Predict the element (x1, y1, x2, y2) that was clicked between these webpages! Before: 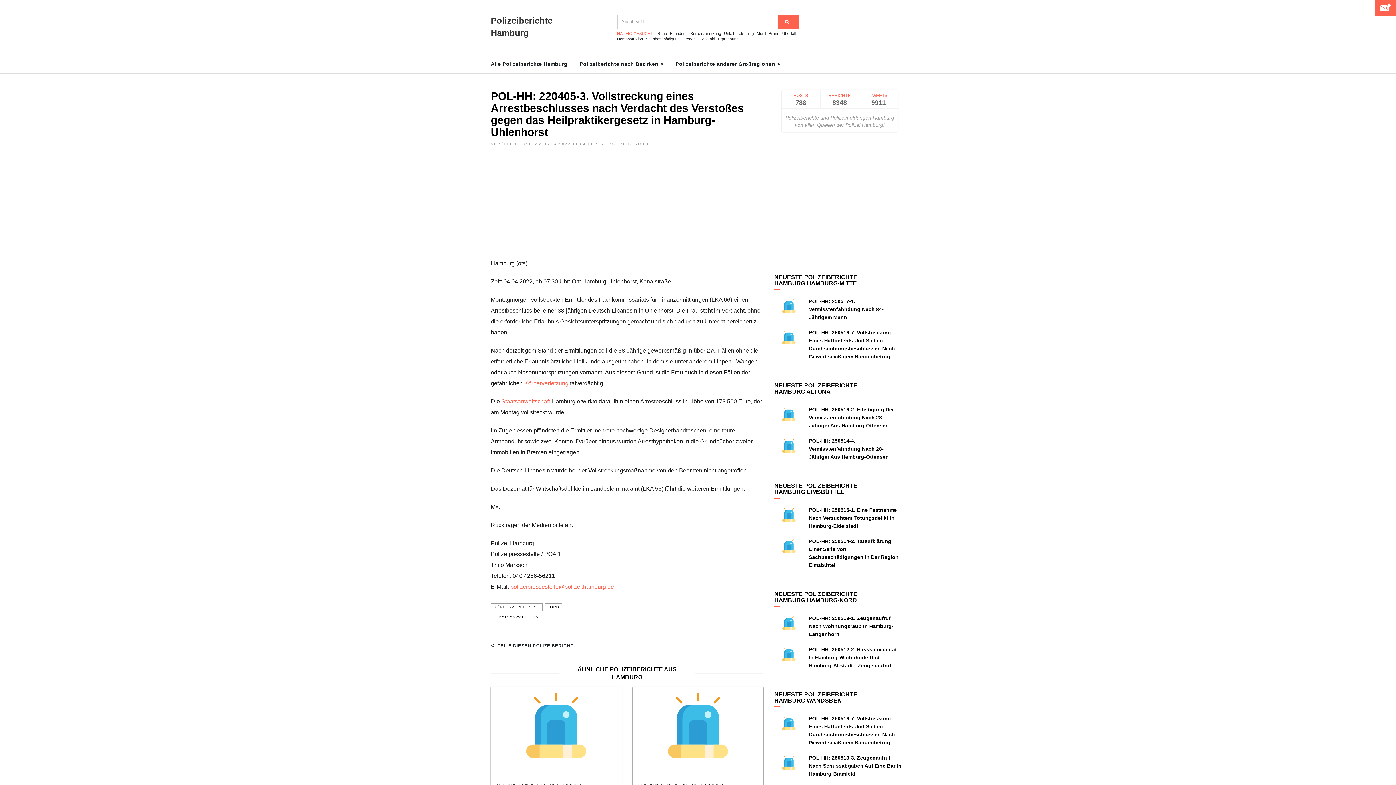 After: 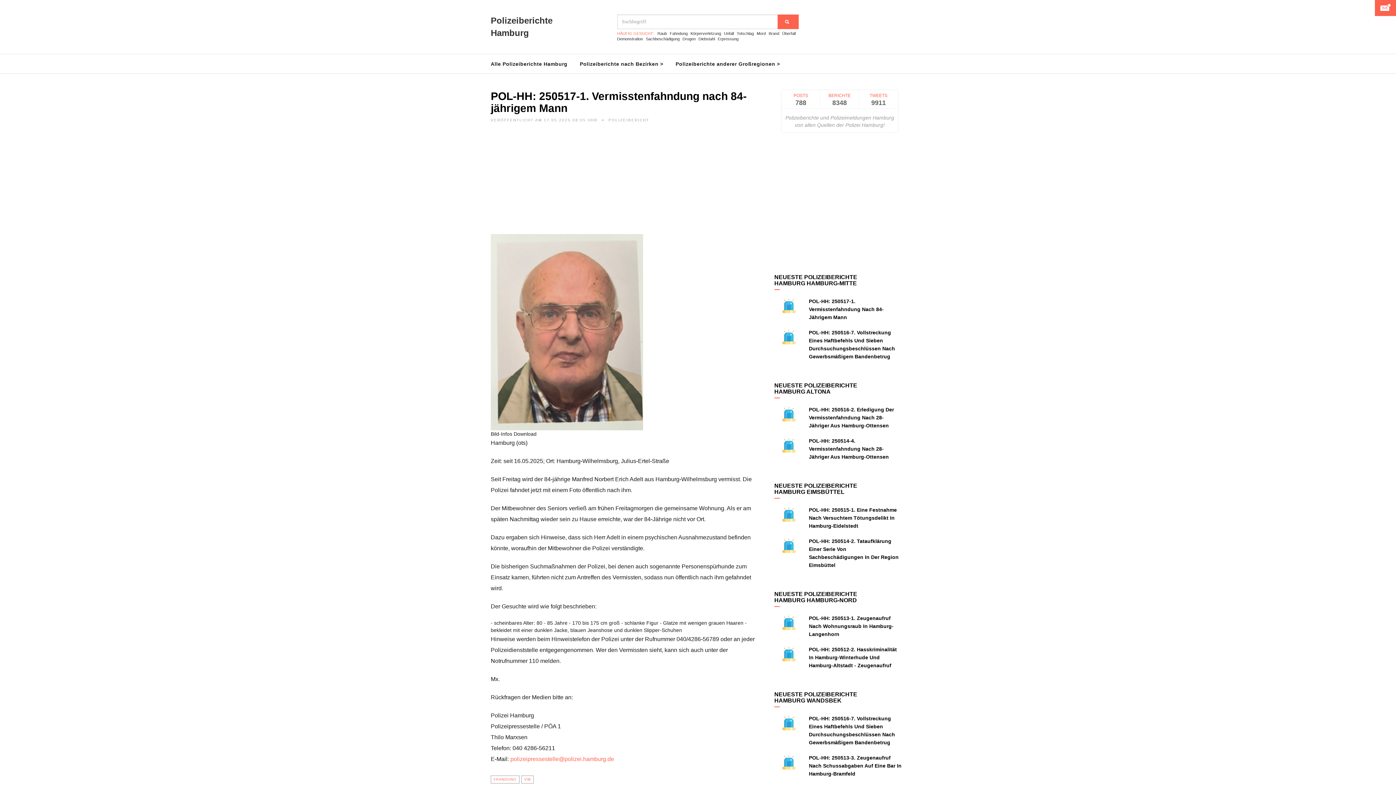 Action: bbox: (774, 302, 803, 308)